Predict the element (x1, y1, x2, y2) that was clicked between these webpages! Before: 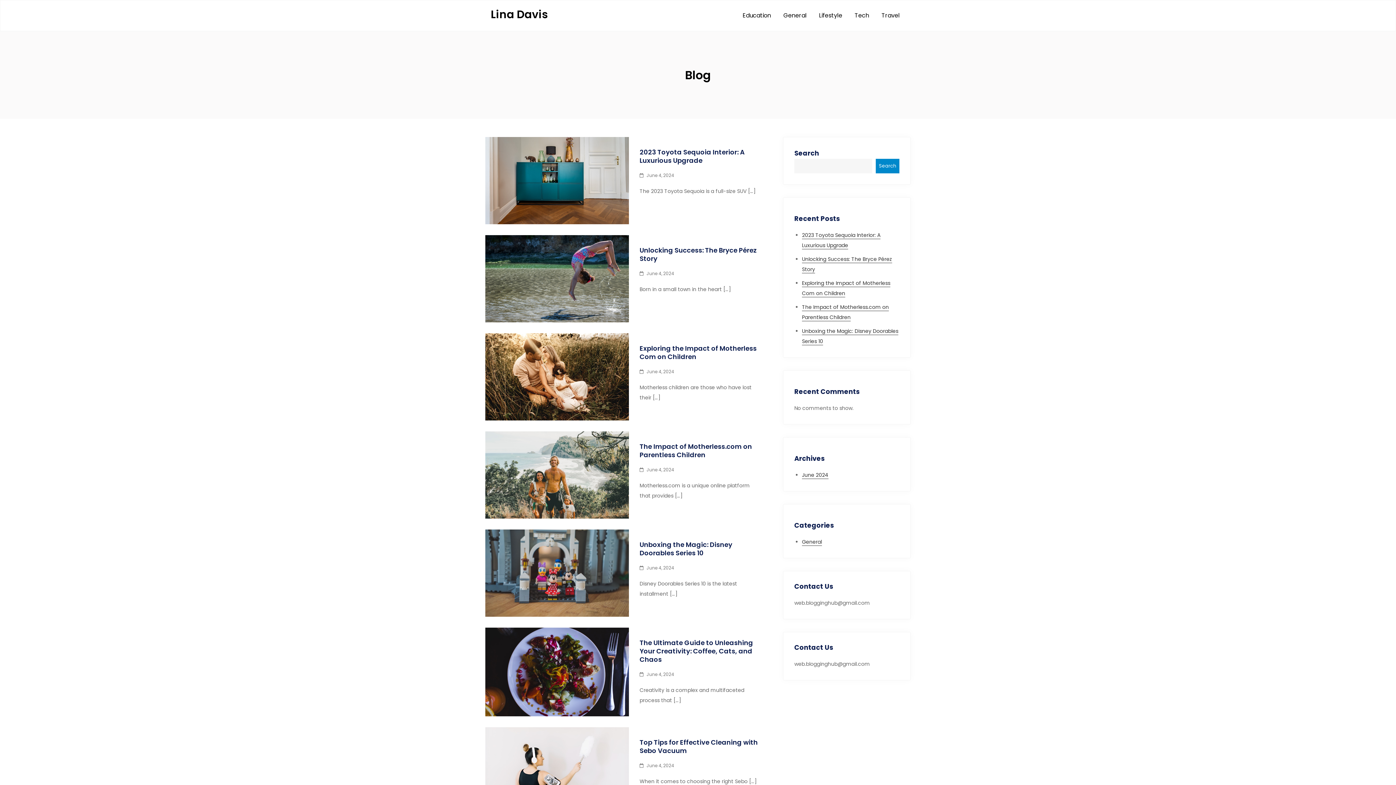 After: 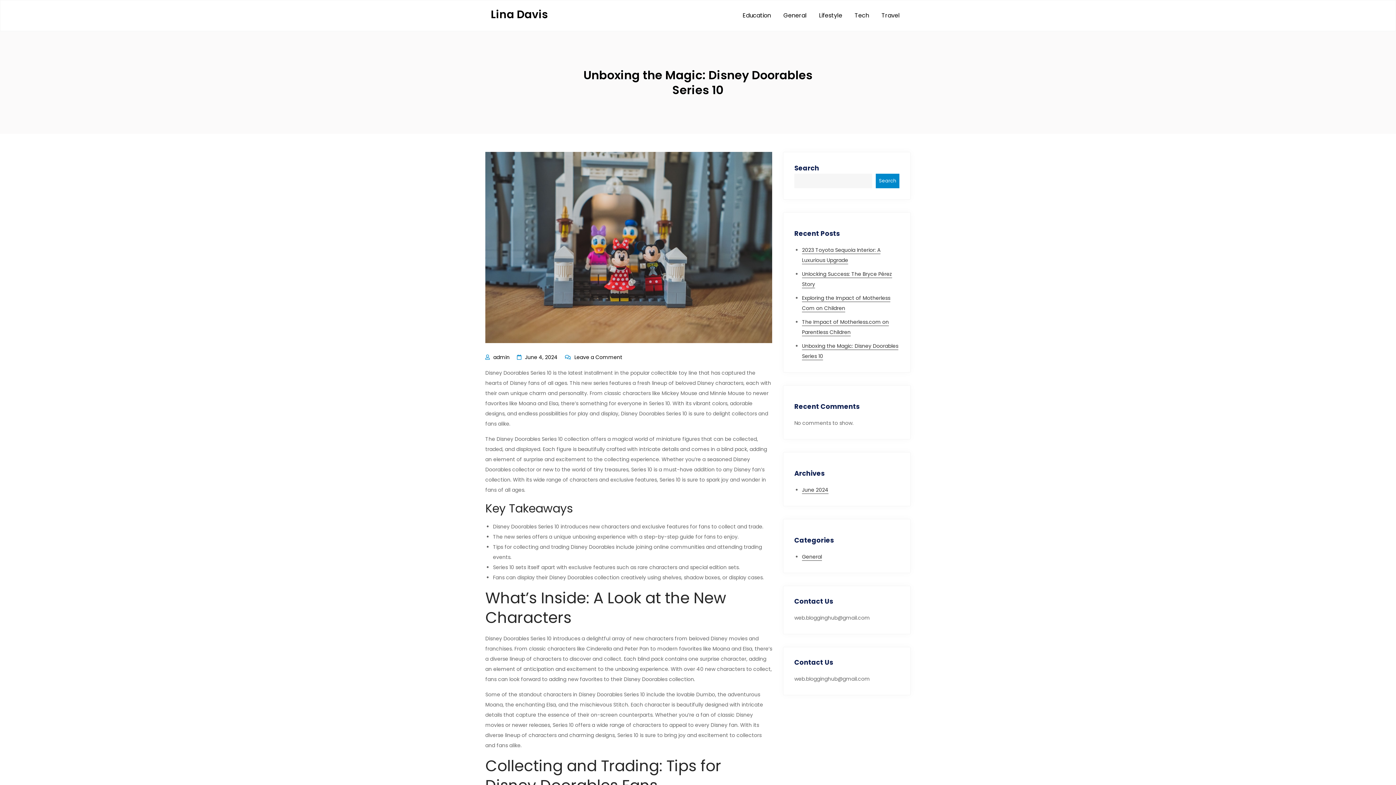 Action: bbox: (485, 529, 628, 617)